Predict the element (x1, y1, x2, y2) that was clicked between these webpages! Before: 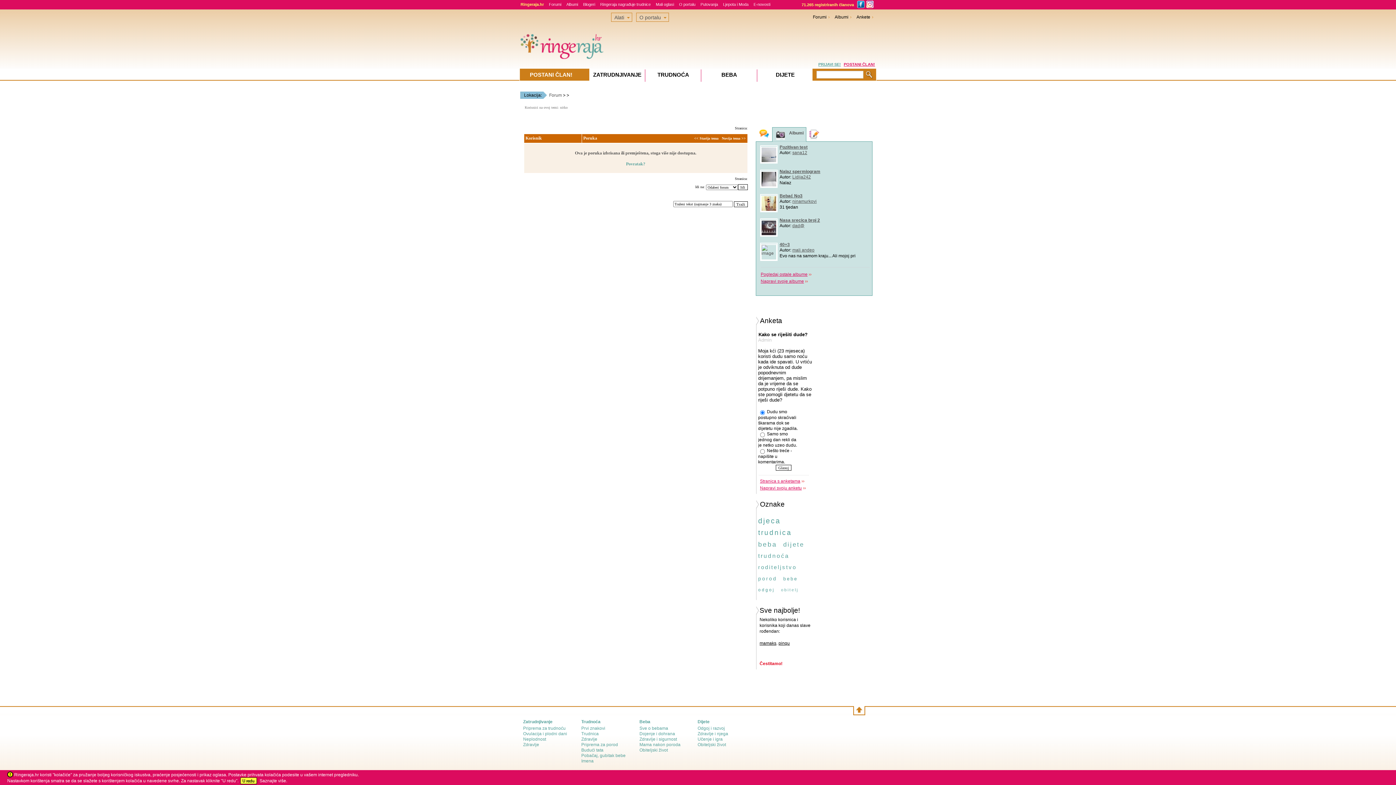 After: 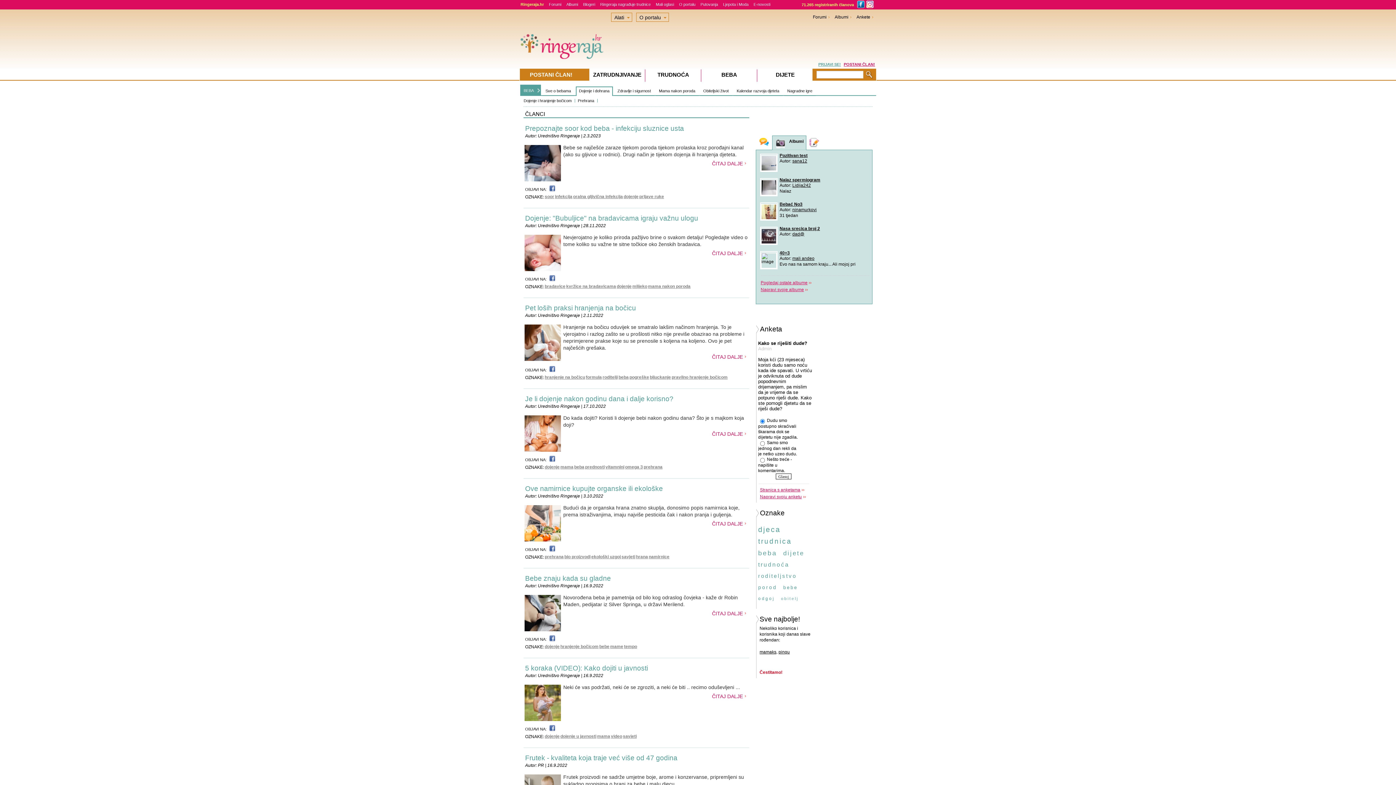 Action: label: Dojenje i dohrana bbox: (639, 757, 675, 762)